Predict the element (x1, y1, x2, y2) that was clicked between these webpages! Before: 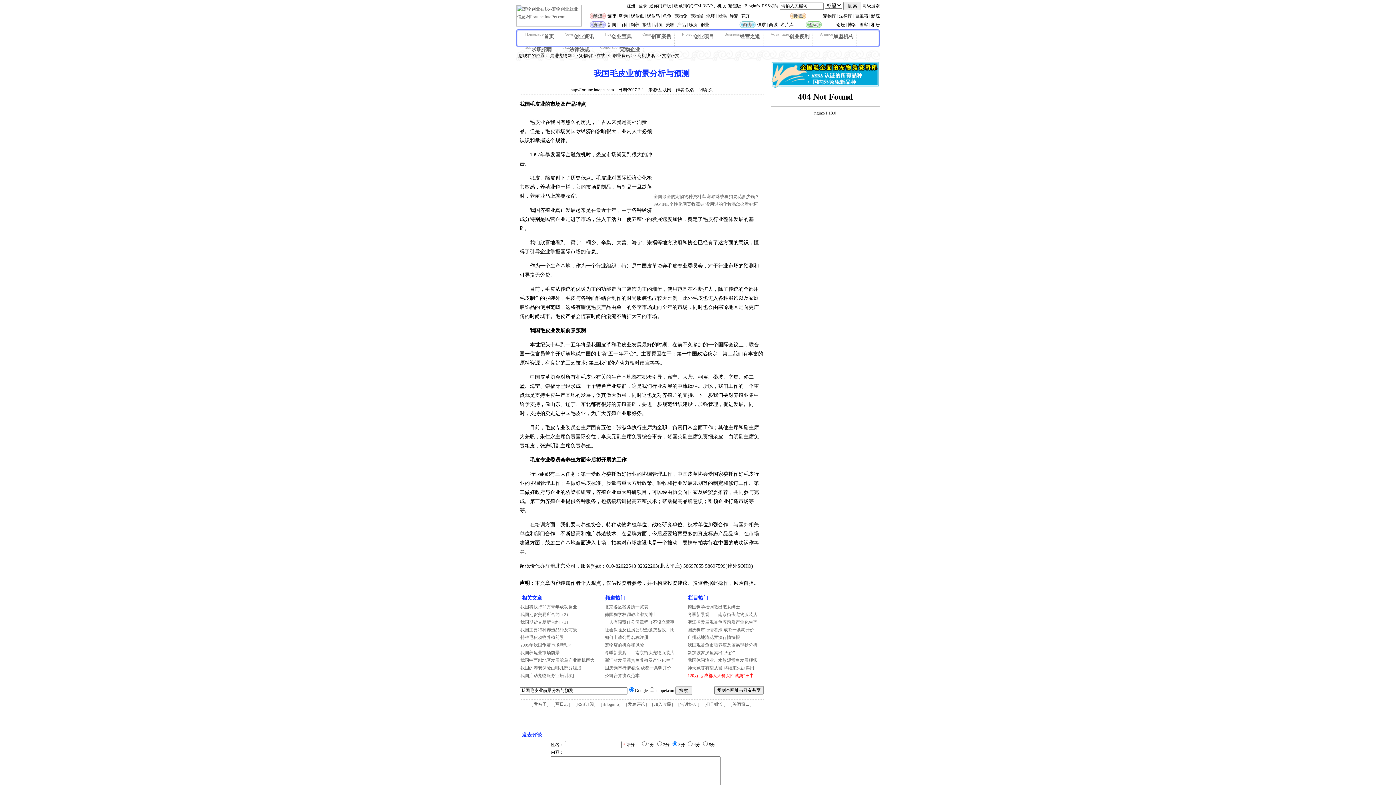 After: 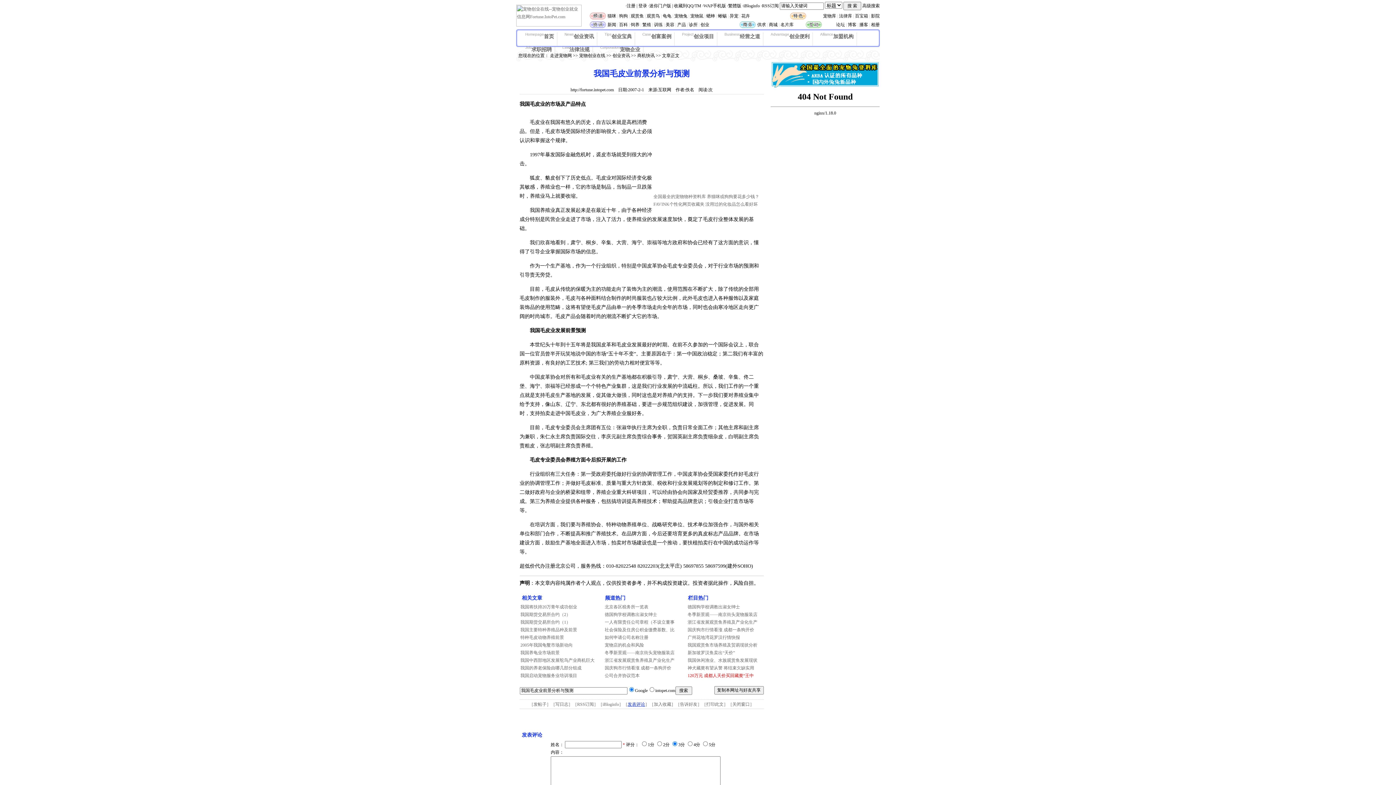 Action: bbox: (627, 702, 645, 707) label: 发表评论